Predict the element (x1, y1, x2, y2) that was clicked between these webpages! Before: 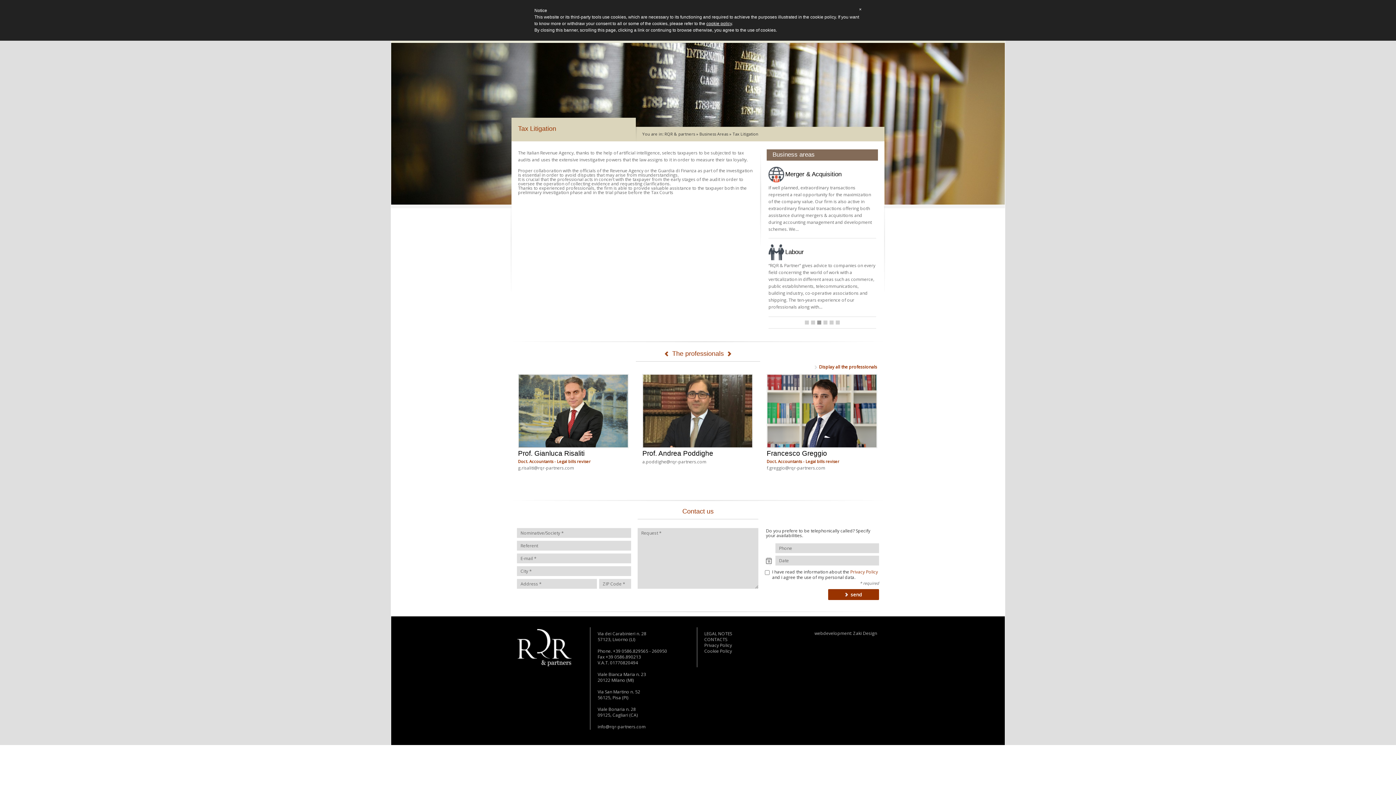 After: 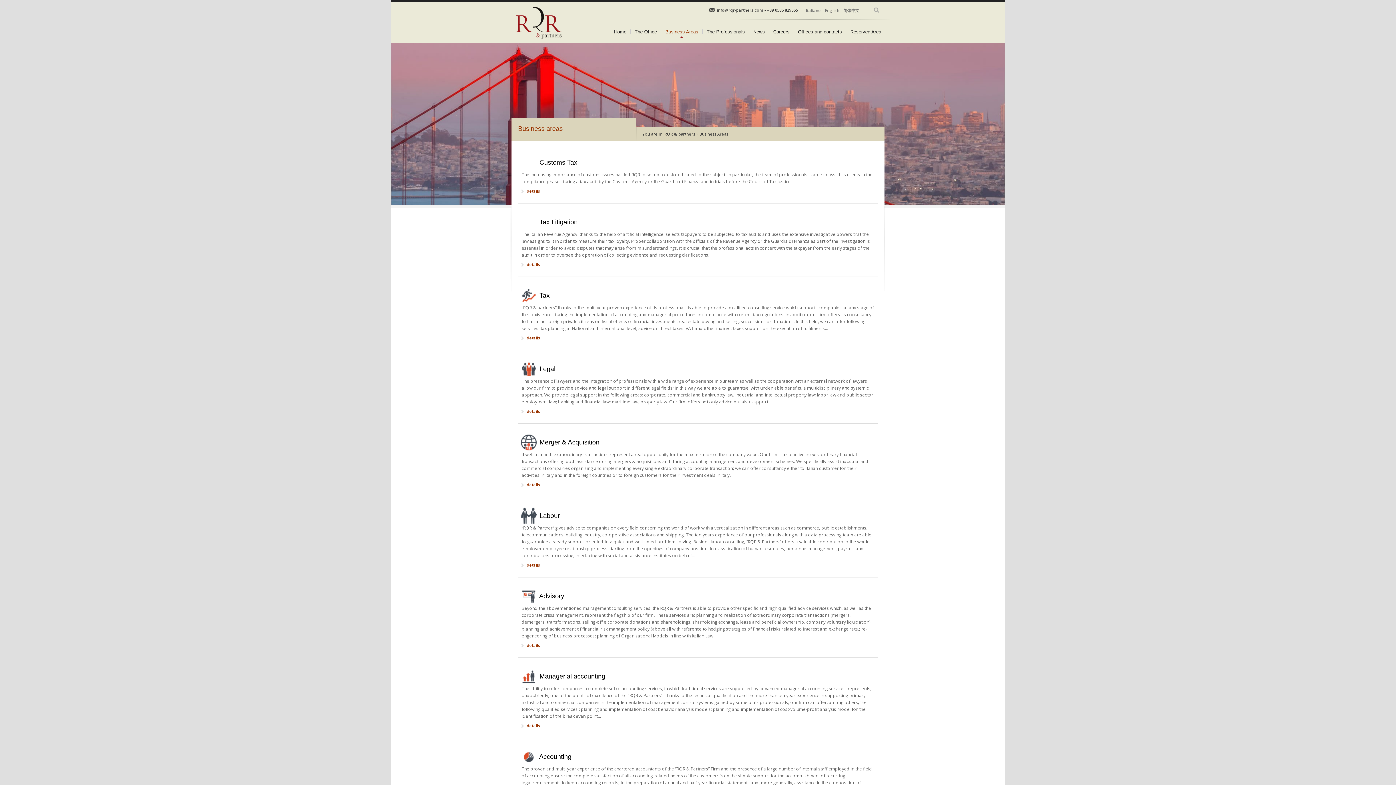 Action: bbox: (699, 131, 728, 136) label: Business Areas